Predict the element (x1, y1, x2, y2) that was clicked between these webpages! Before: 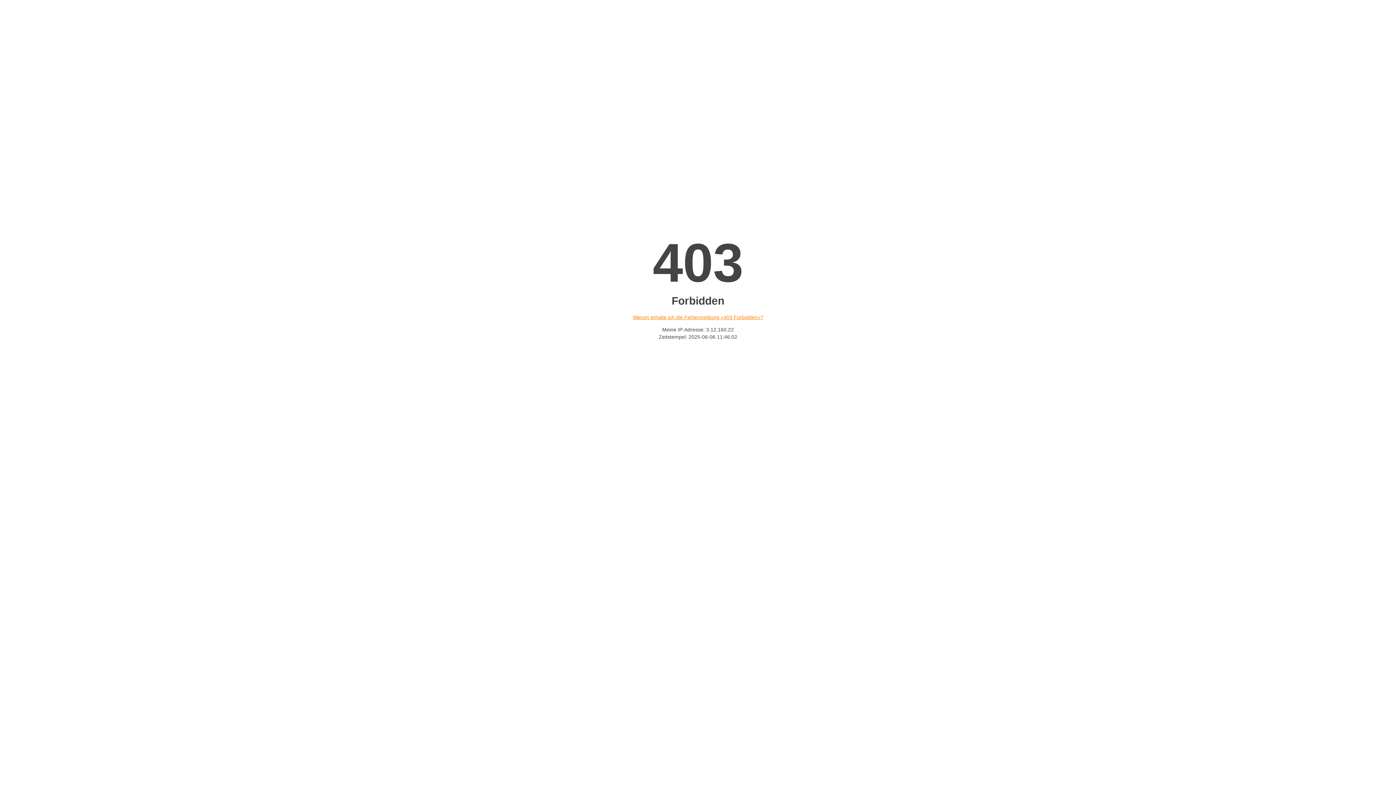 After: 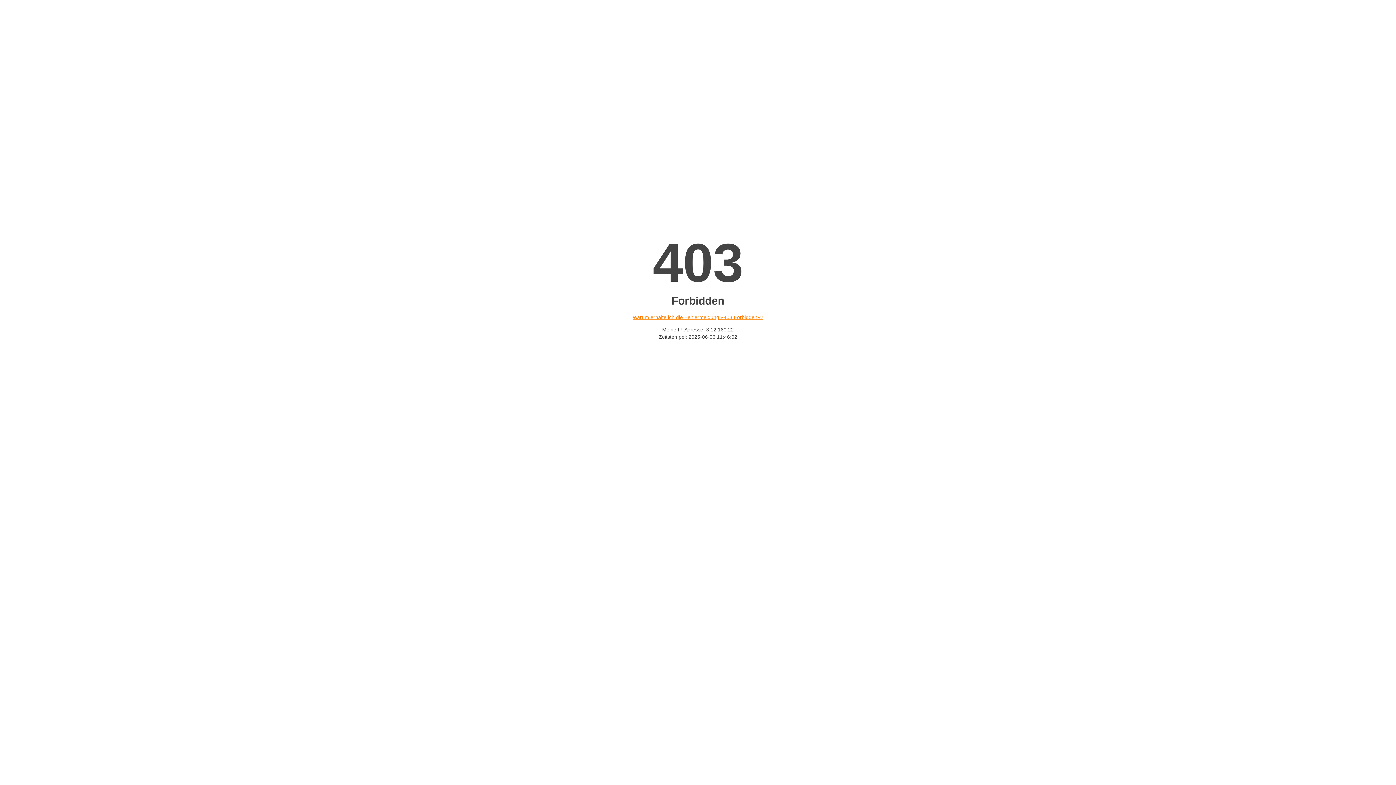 Action: label: Warum erhalte ich die Fehlermeldung «403 Forbidden»? bbox: (632, 314, 763, 320)